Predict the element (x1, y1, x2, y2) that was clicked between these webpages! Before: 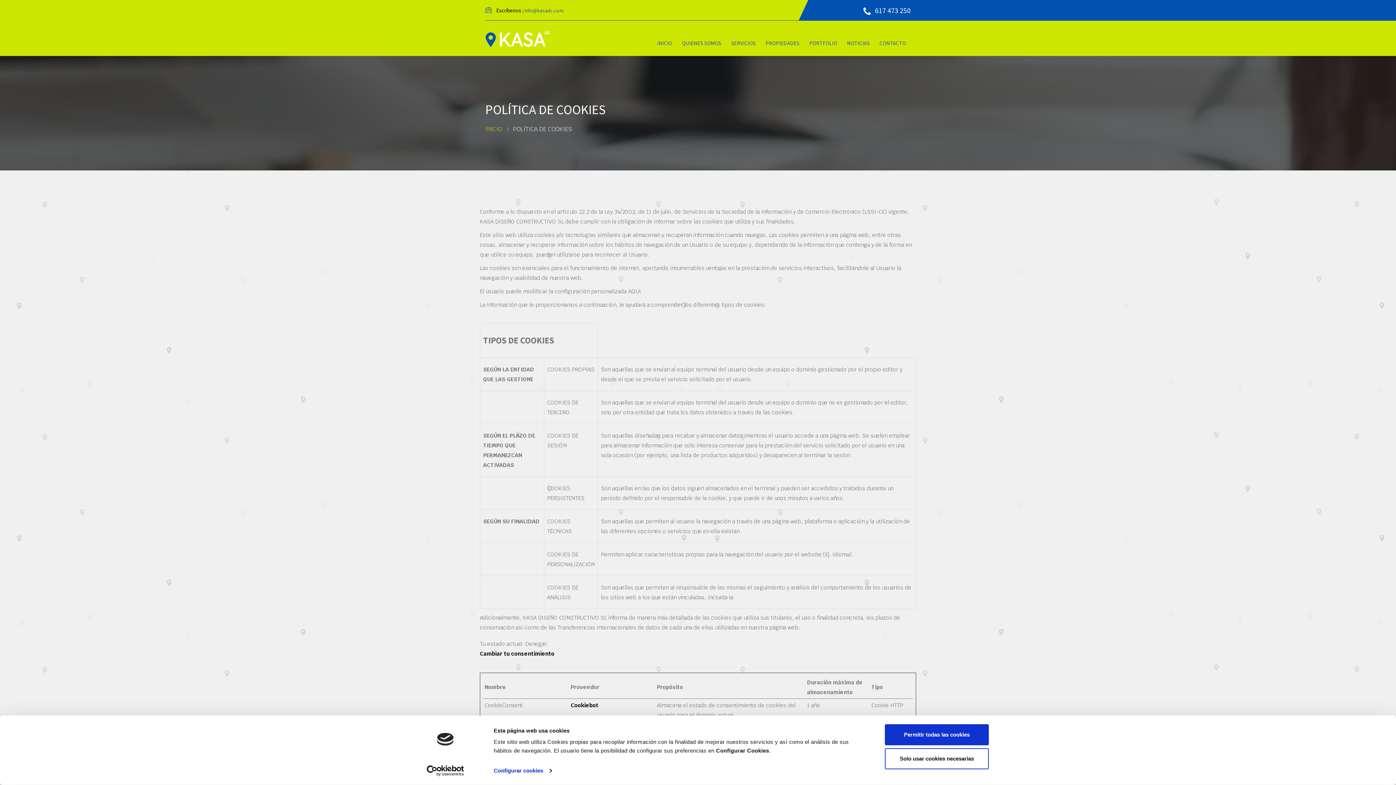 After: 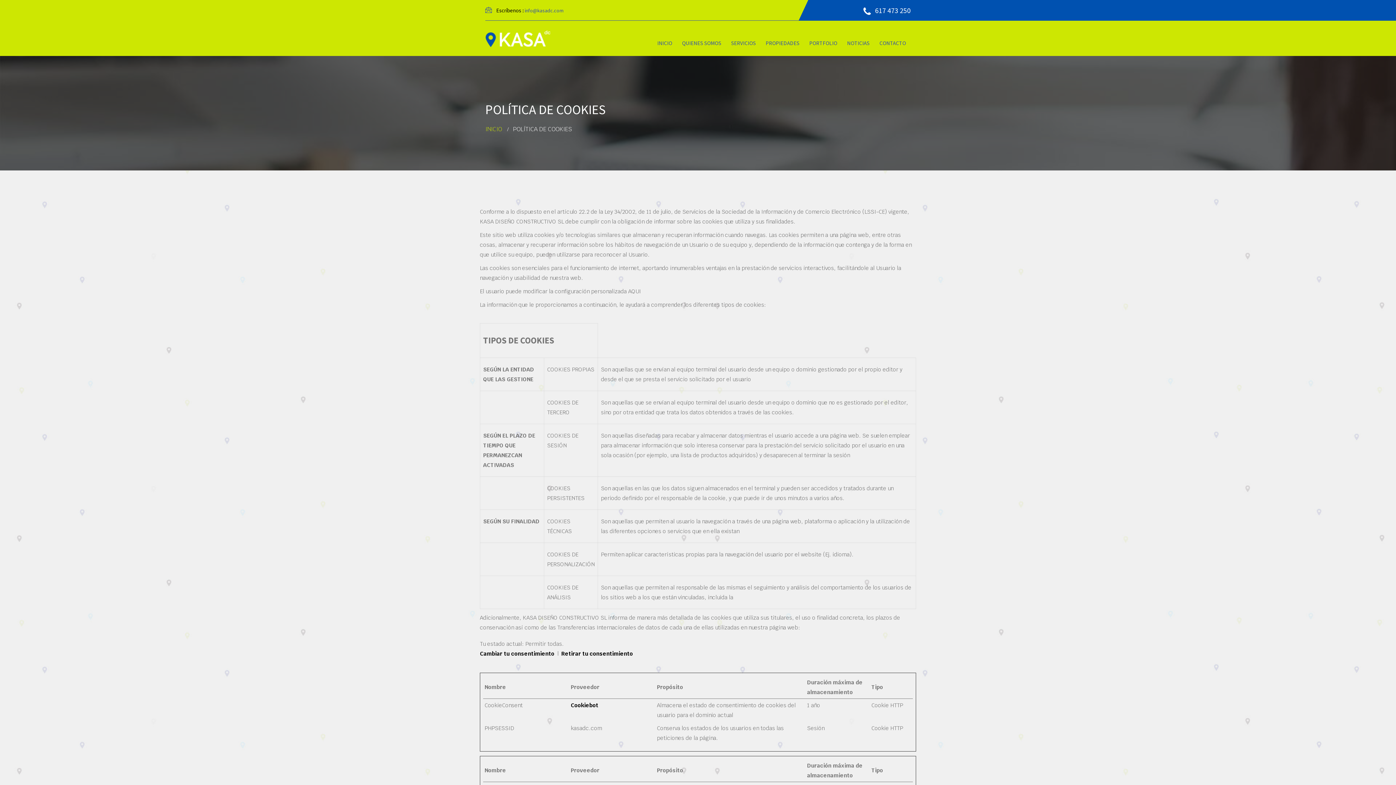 Action: label: Permitir todas las cookies bbox: (885, 724, 989, 745)